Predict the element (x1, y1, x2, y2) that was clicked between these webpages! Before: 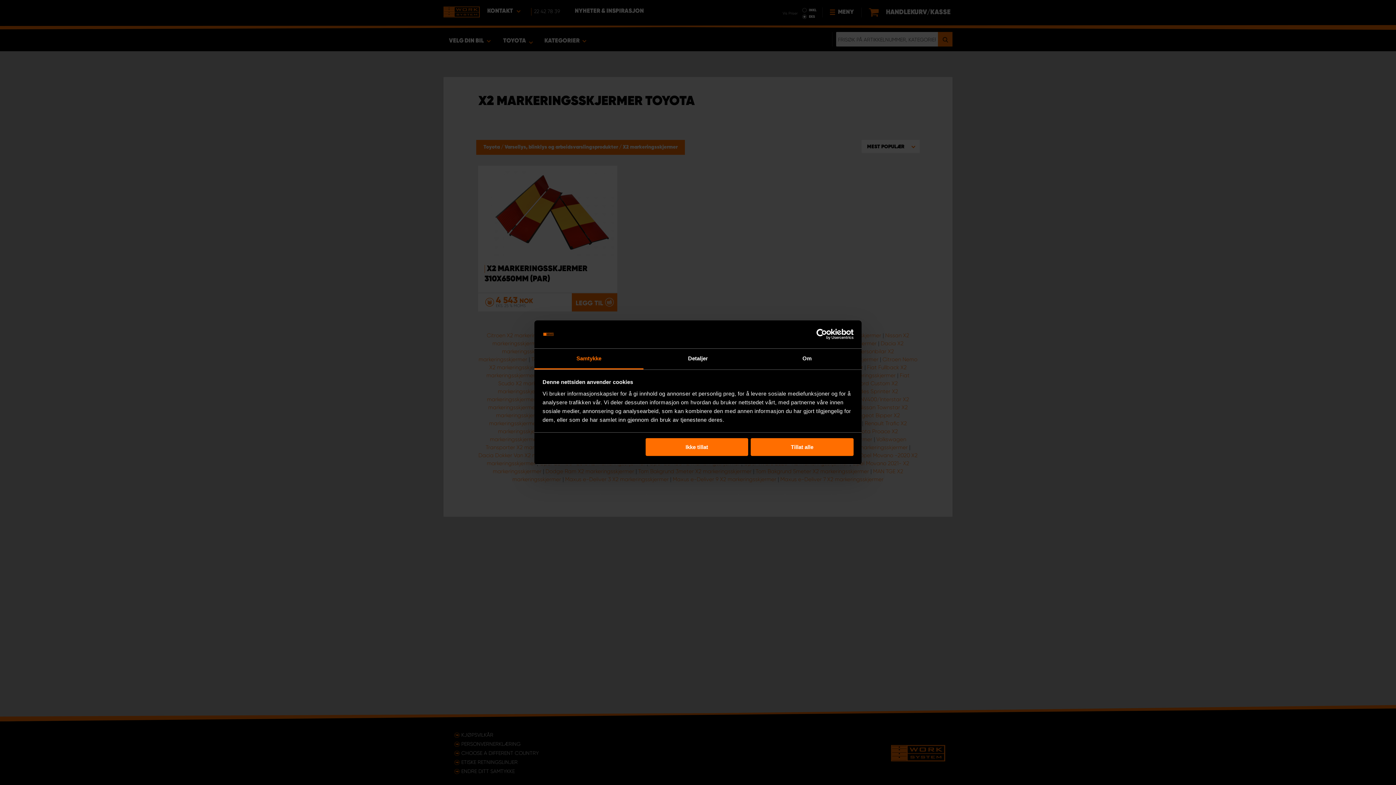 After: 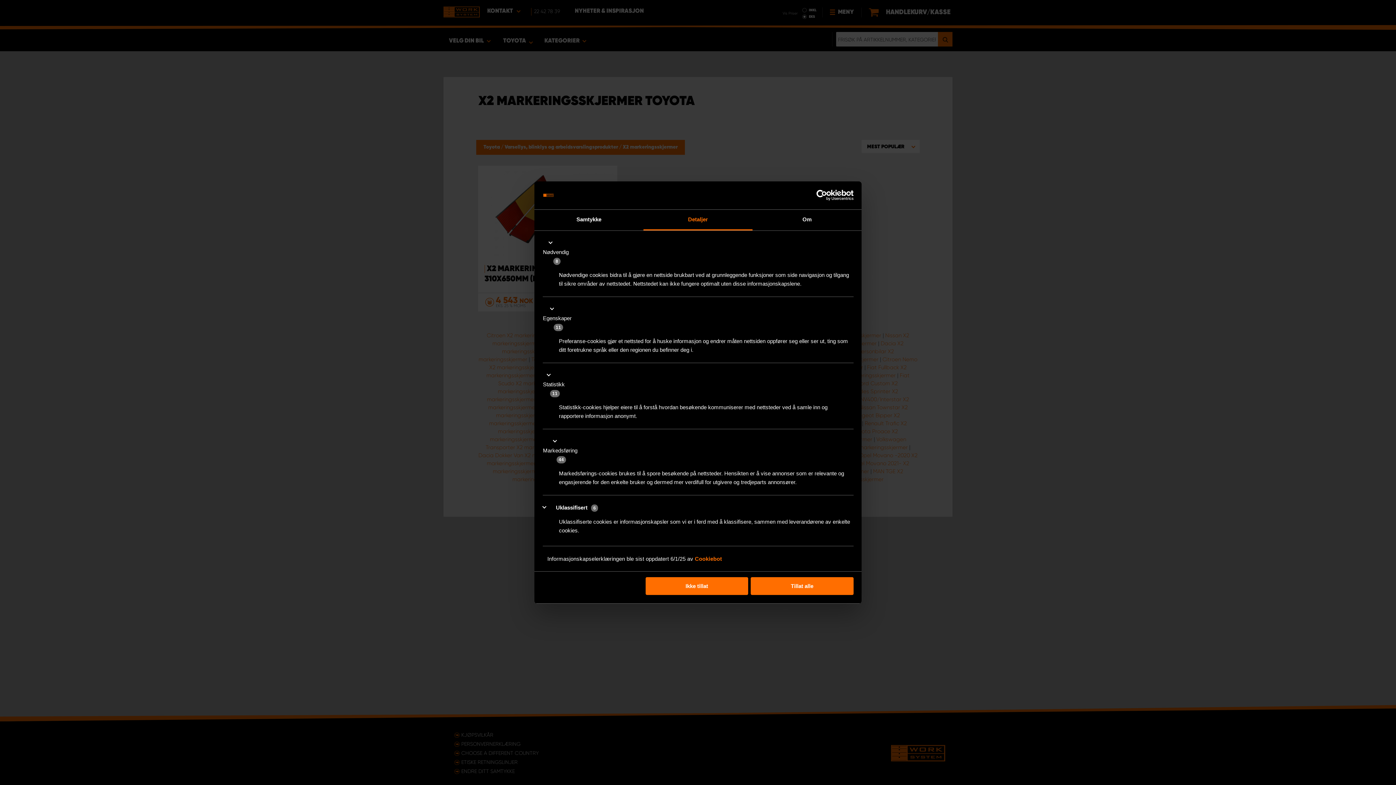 Action: label: Detaljer bbox: (643, 348, 752, 369)